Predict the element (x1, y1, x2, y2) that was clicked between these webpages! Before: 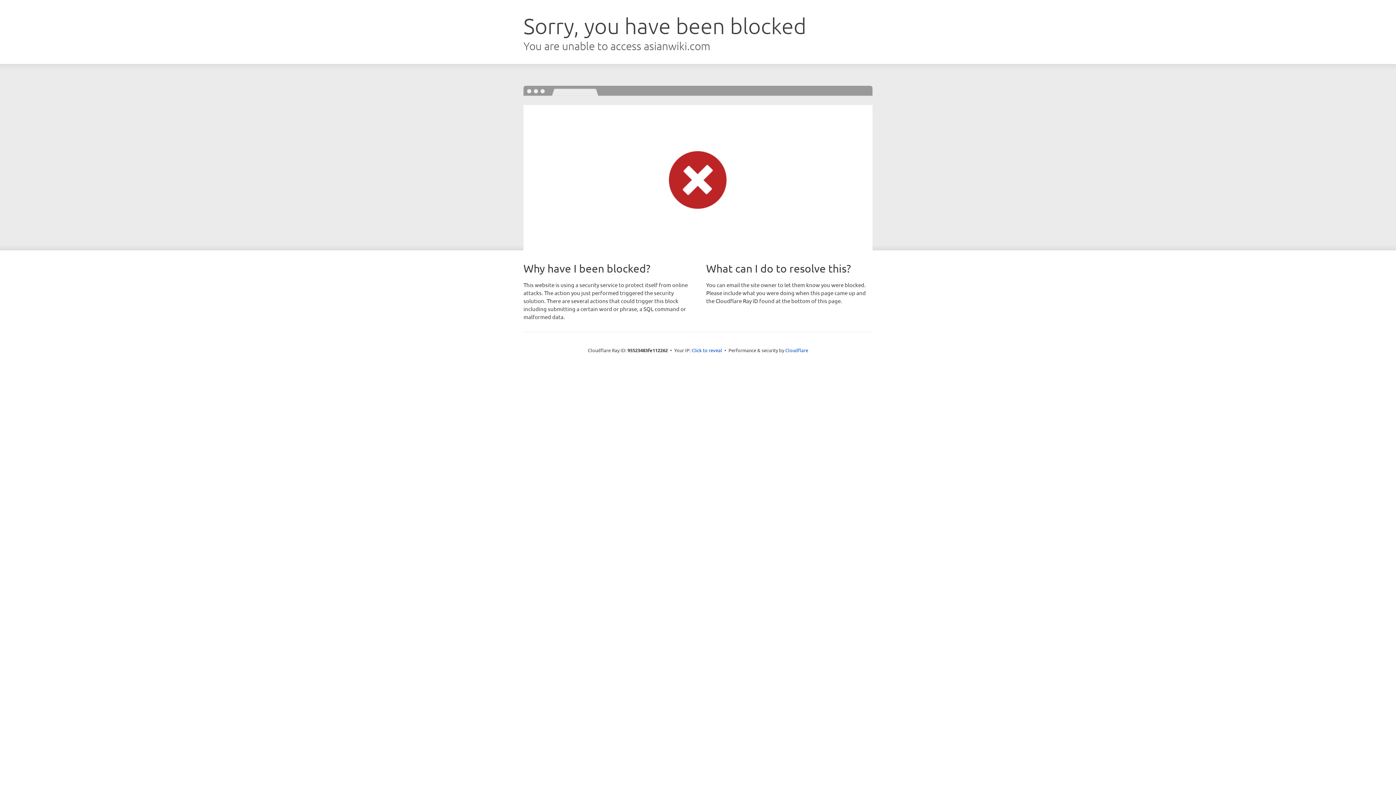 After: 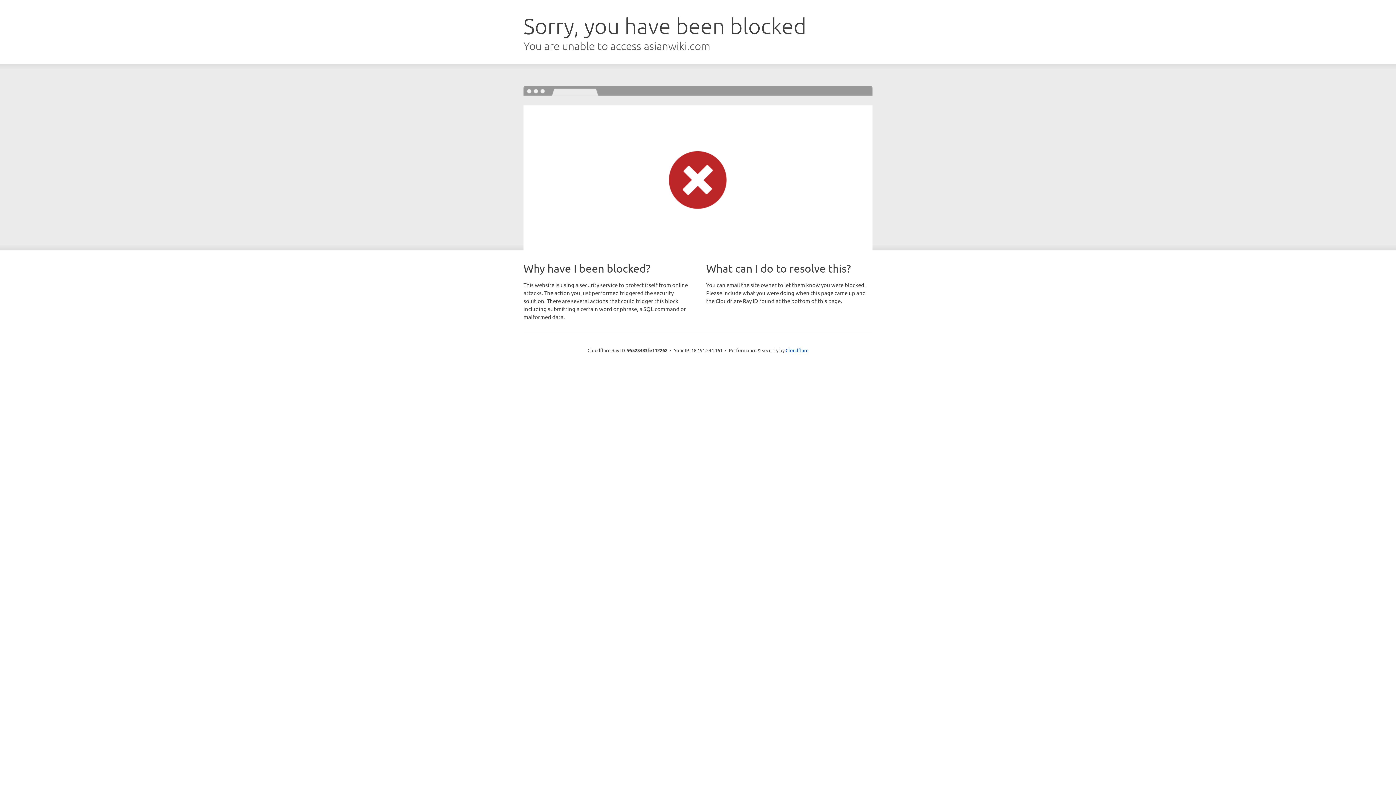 Action: label: Click to reveal bbox: (691, 346, 722, 353)